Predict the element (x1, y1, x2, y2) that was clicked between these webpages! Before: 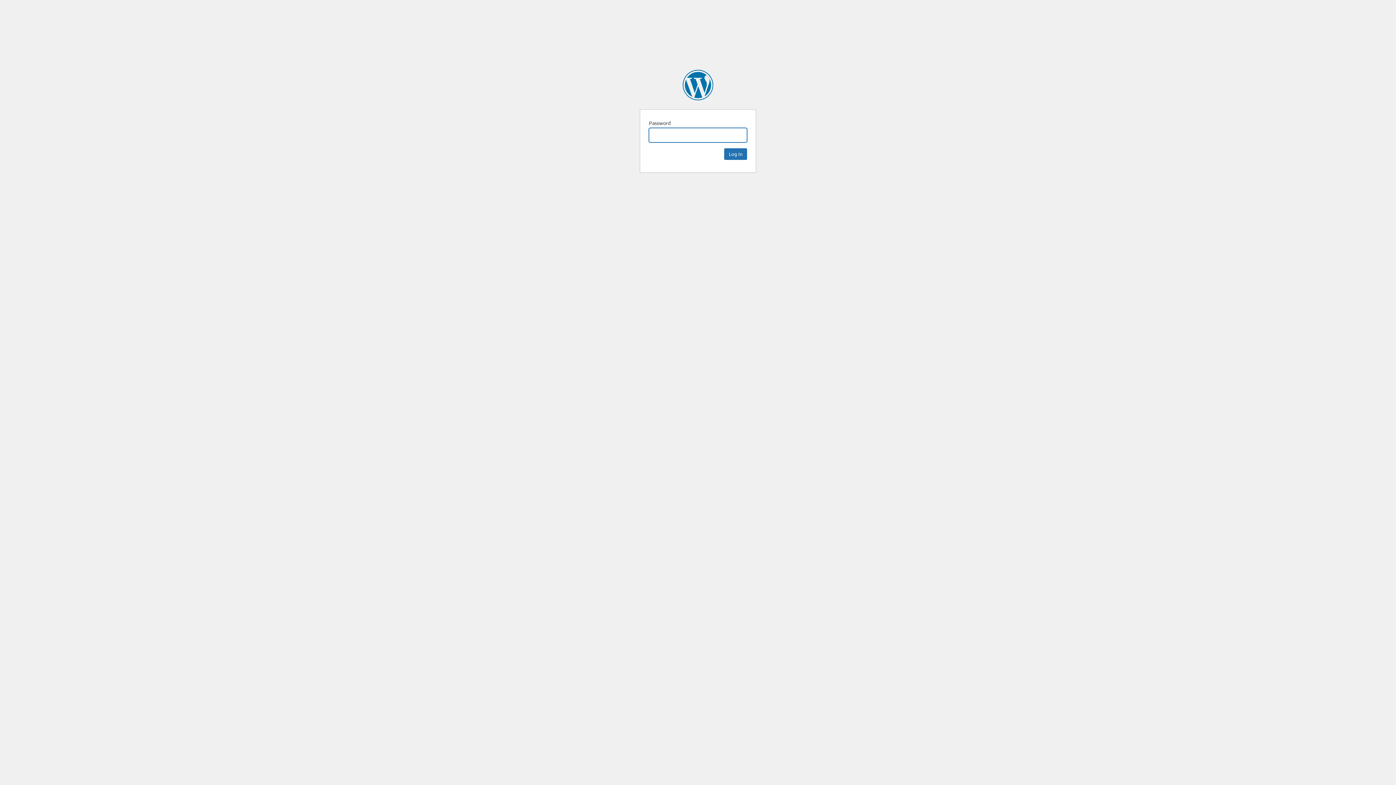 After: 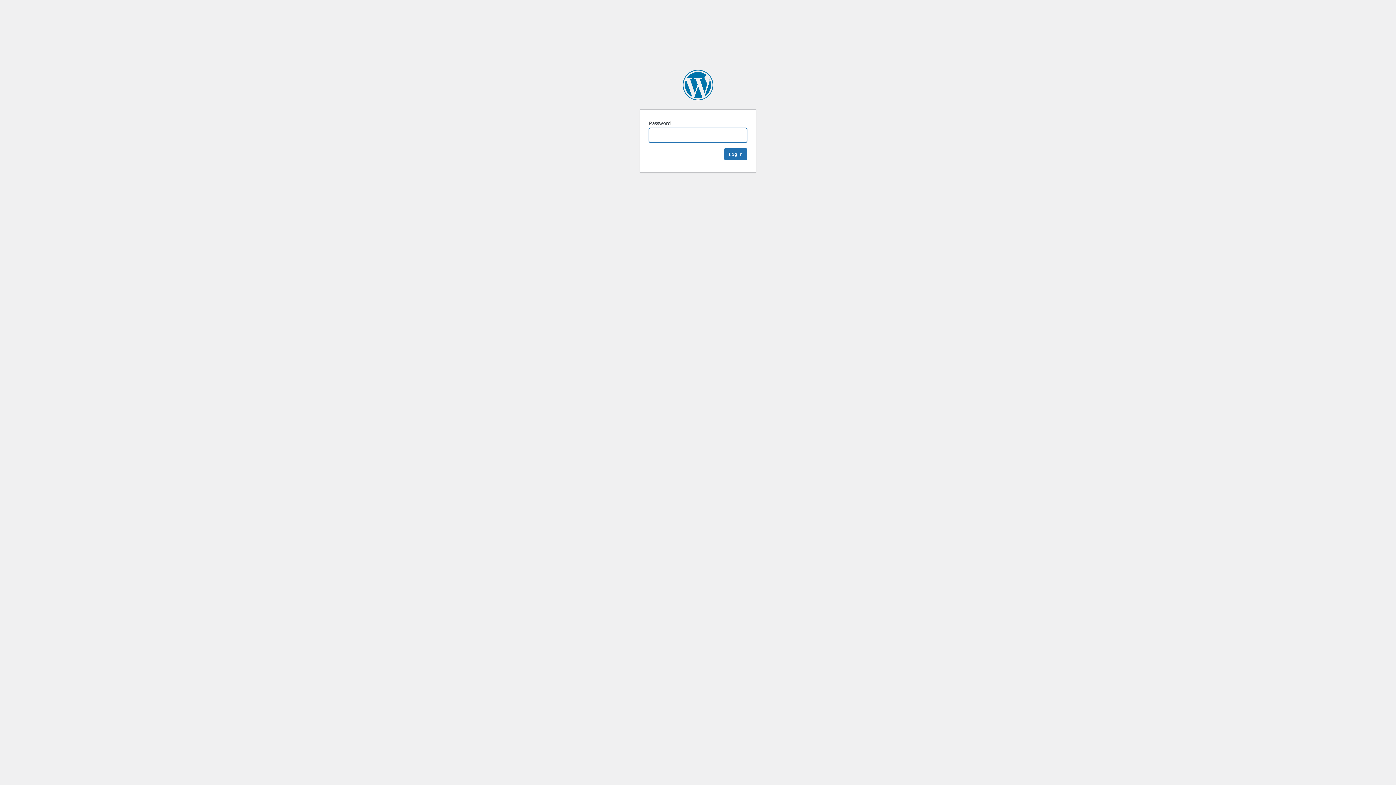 Action: label: Kushala Yoga and Wellness in Port Moody bbox: (682, 69, 713, 100)